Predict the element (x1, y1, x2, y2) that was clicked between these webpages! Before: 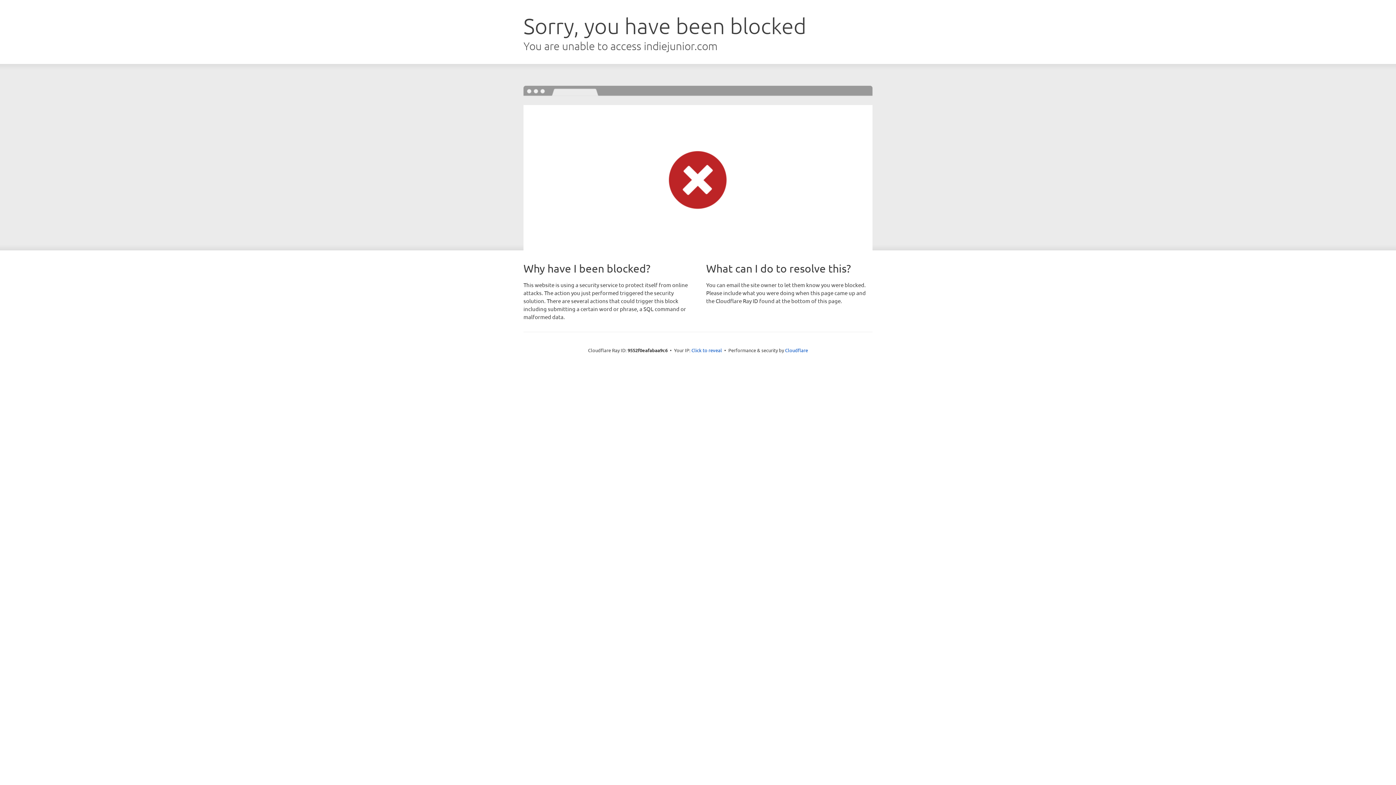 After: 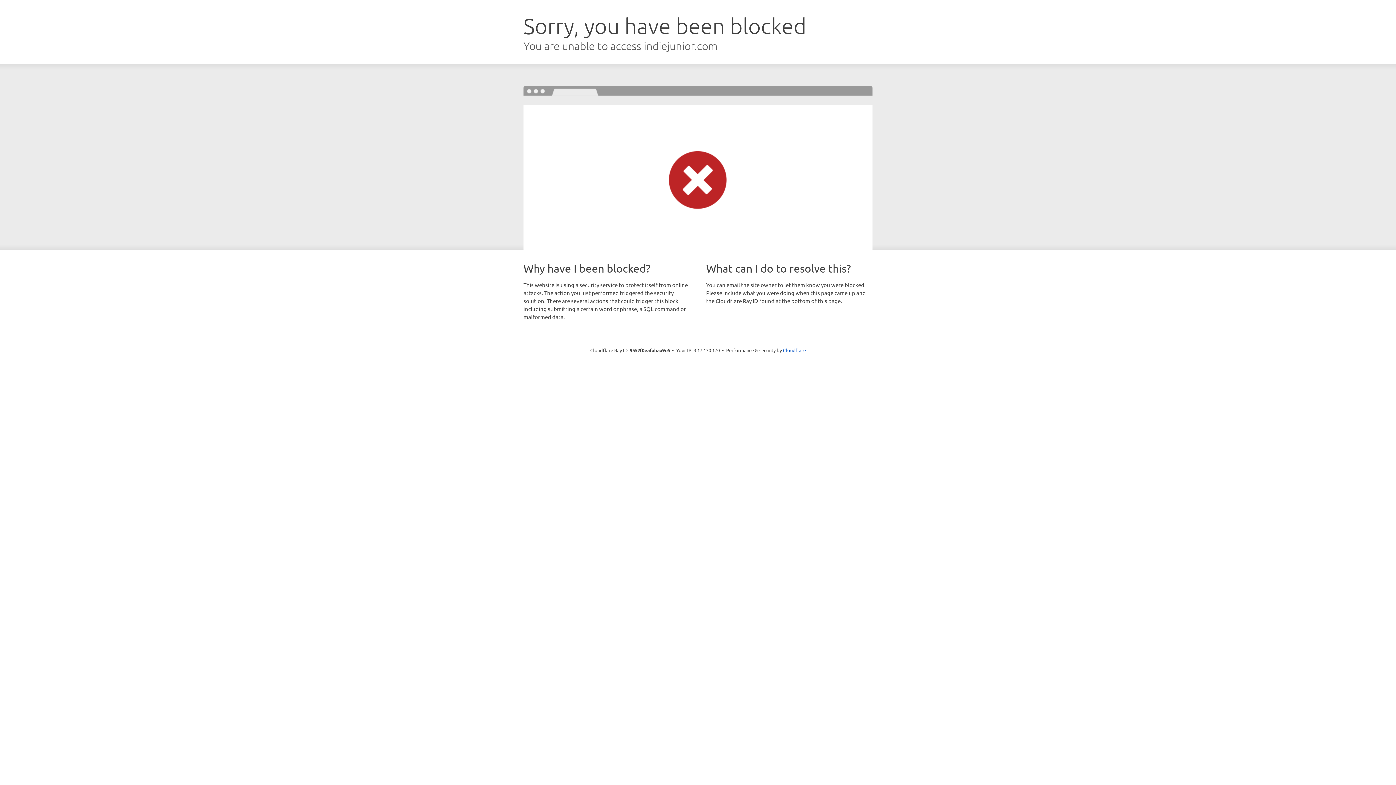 Action: label: Click to reveal bbox: (691, 346, 722, 353)